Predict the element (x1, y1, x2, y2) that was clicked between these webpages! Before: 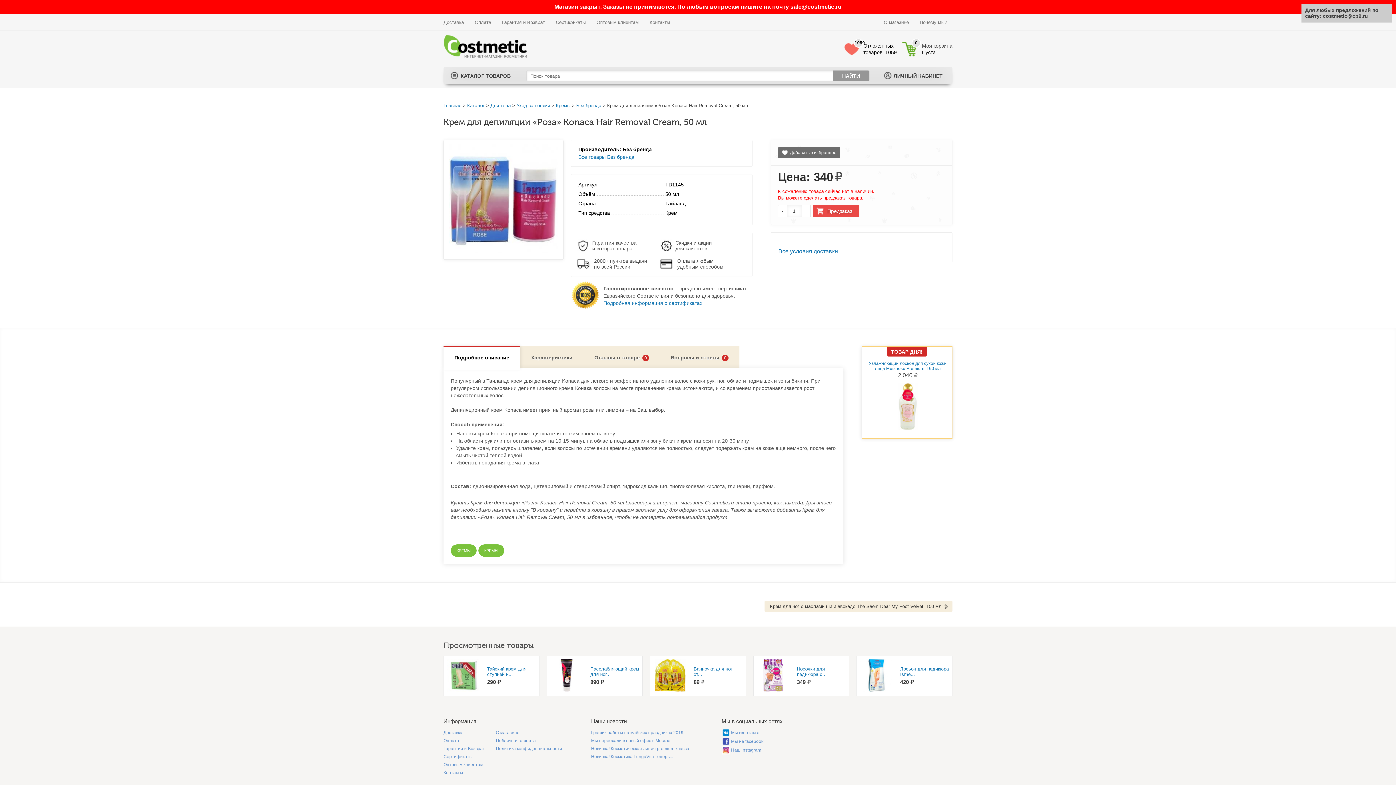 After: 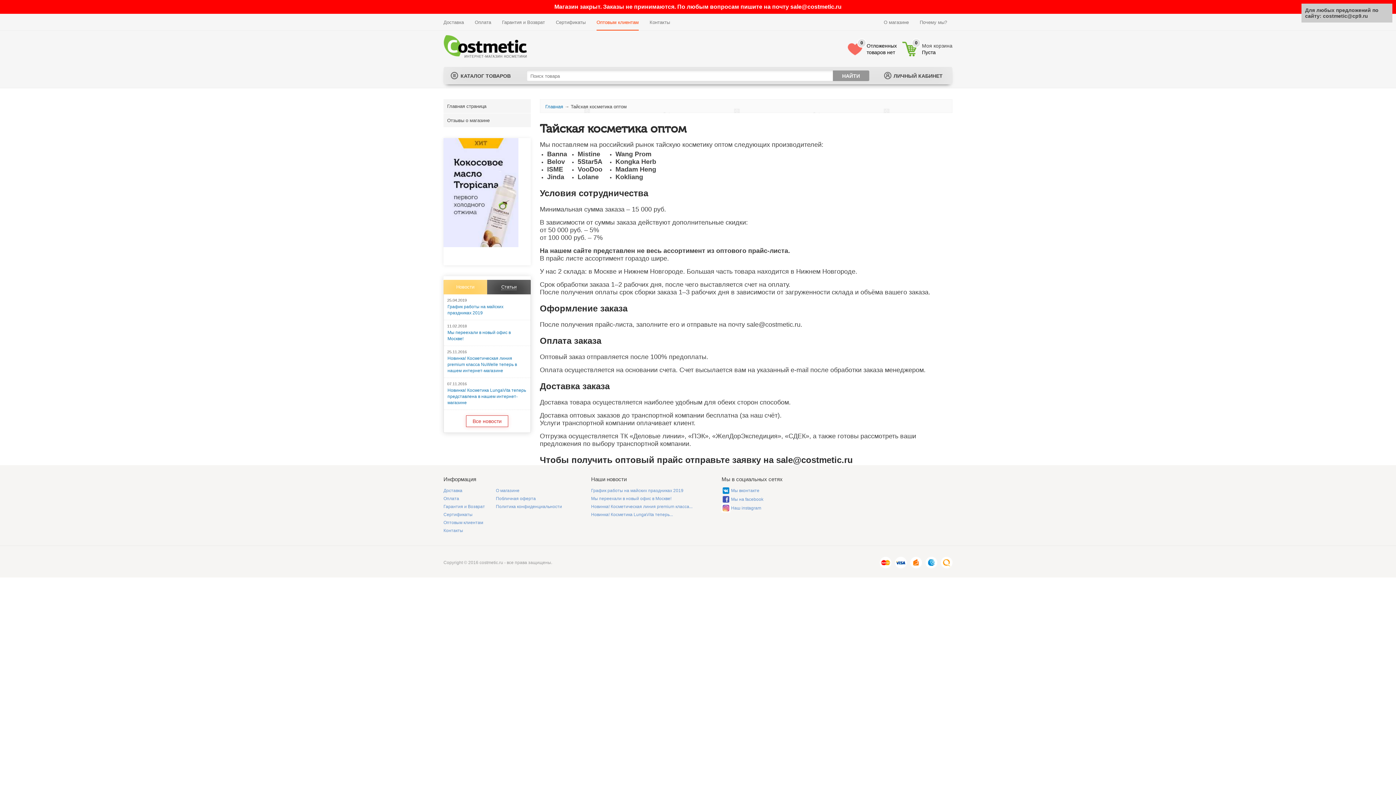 Action: label: Оптовым клиентам bbox: (443, 761, 485, 769)